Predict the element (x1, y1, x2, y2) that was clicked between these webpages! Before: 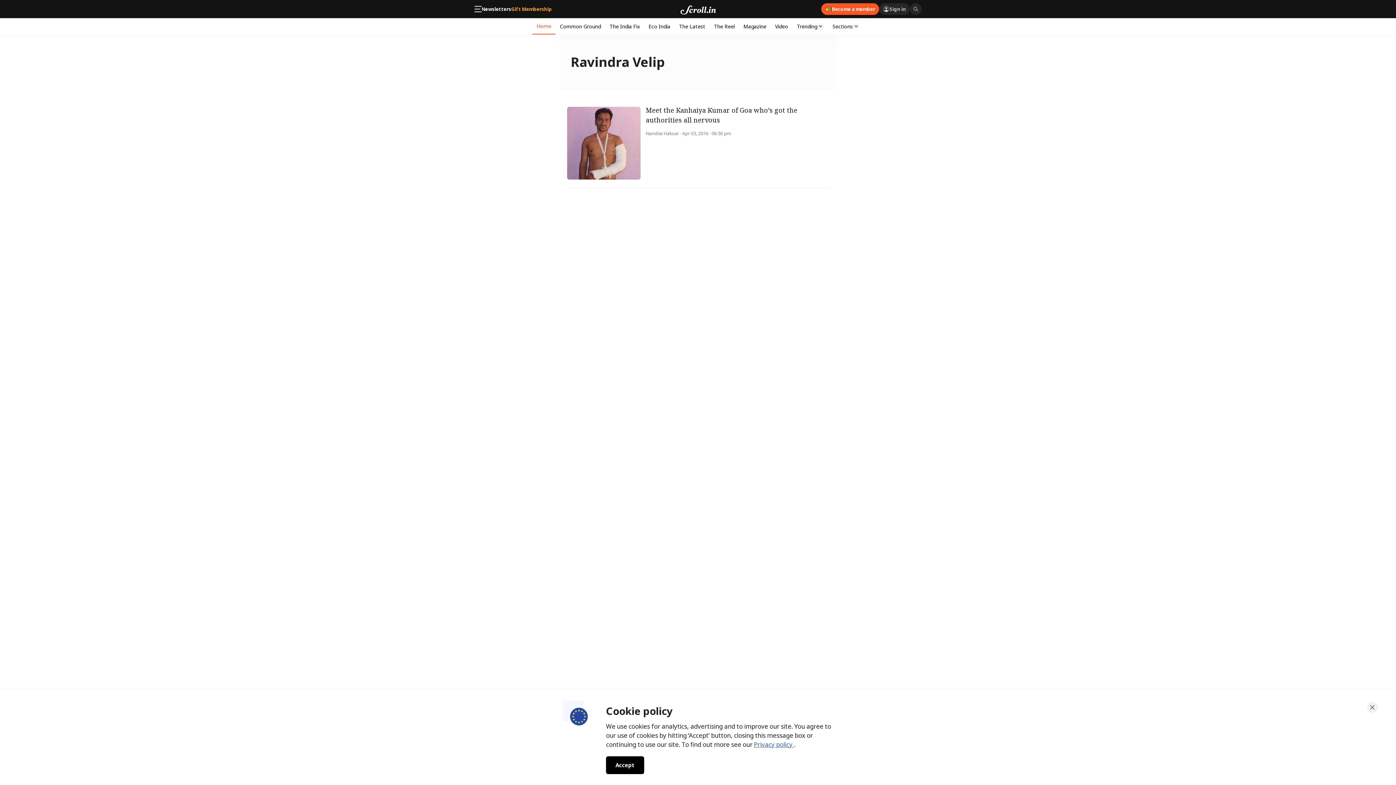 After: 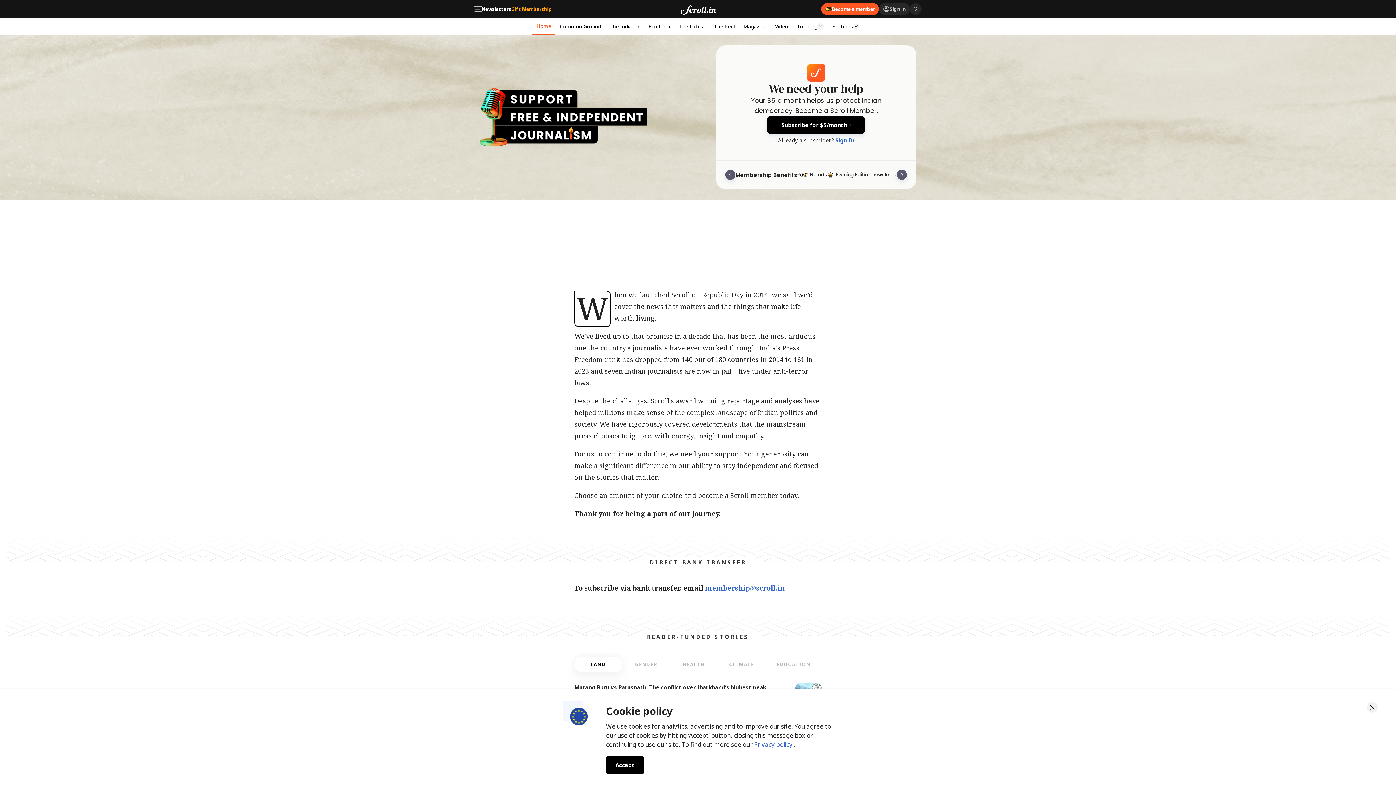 Action: label: Become a member bbox: (821, 3, 879, 14)